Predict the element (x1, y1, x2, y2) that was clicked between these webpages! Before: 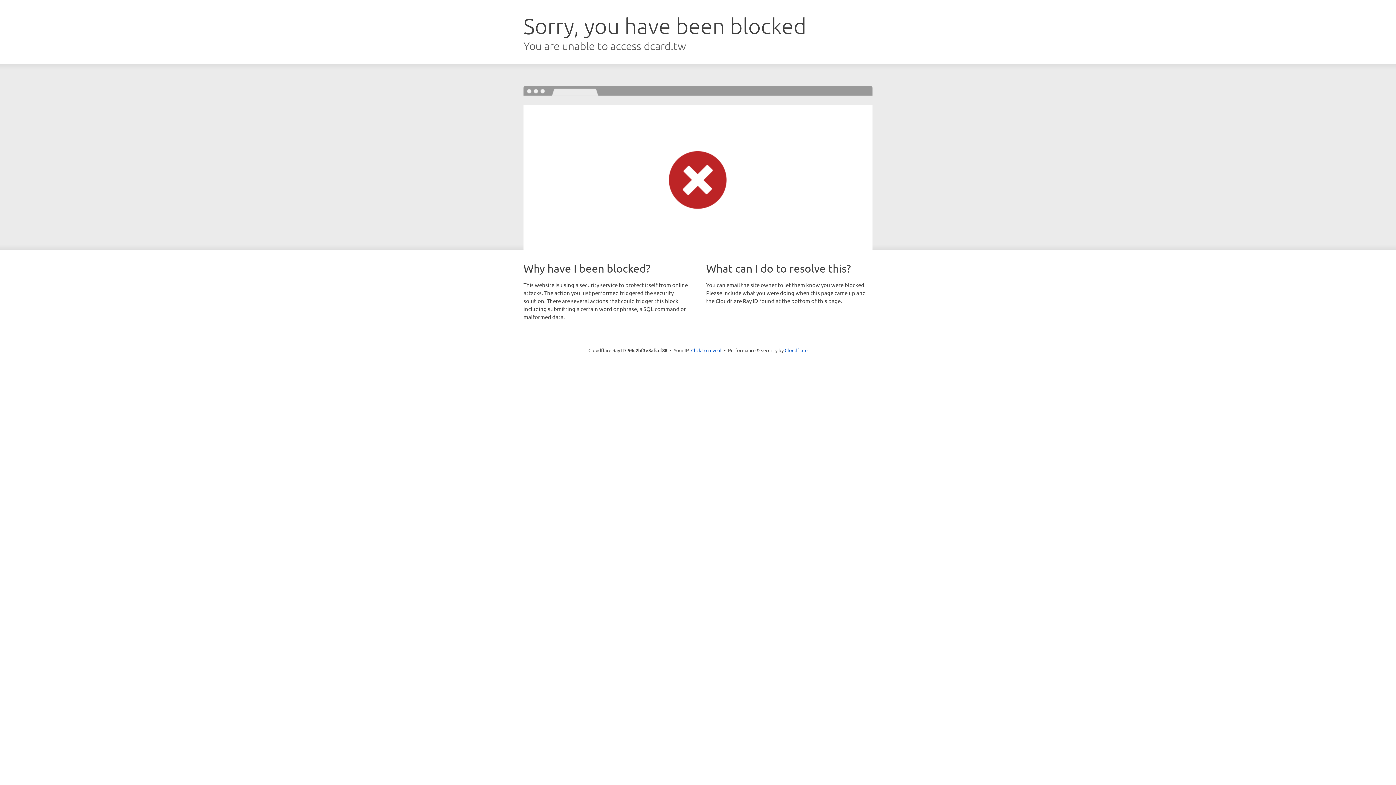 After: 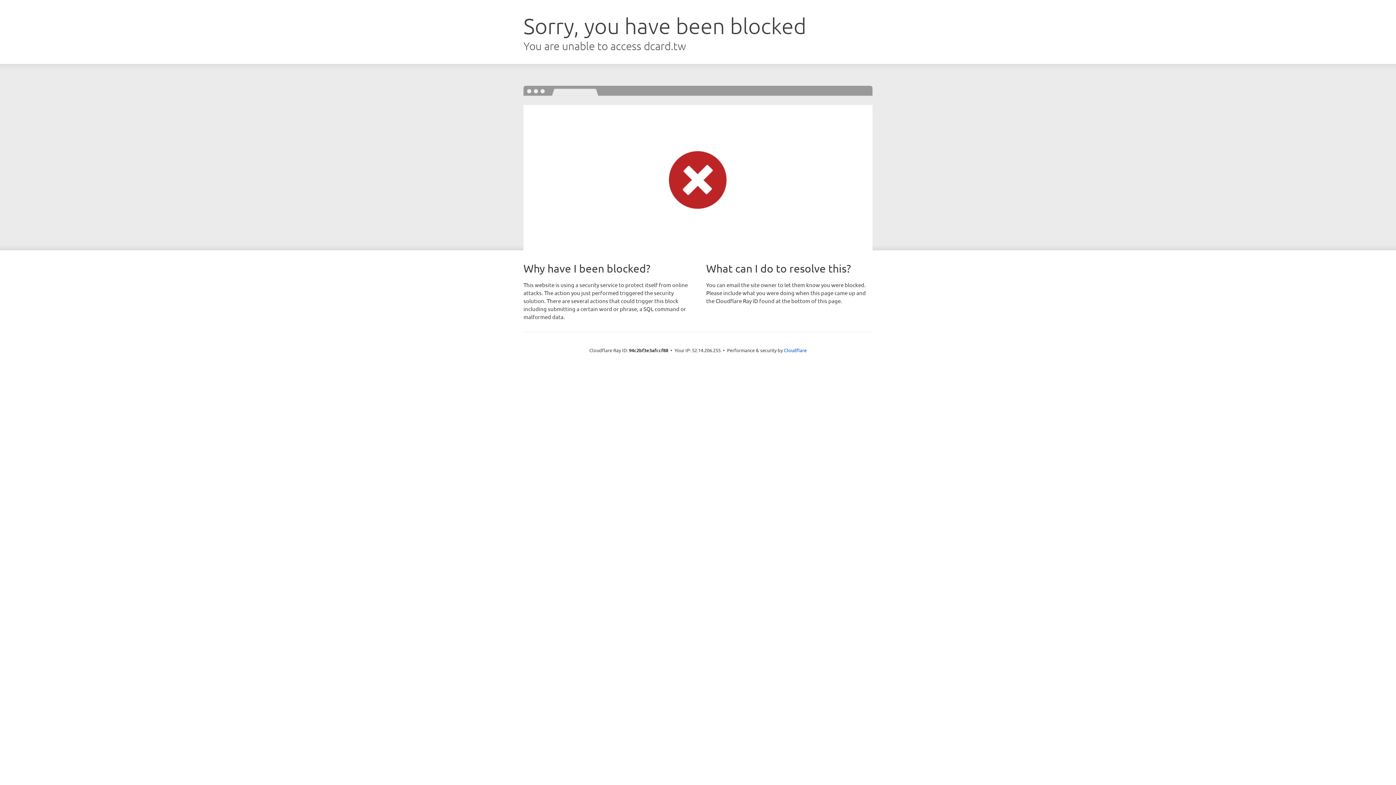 Action: label: Click to reveal bbox: (691, 346, 721, 353)